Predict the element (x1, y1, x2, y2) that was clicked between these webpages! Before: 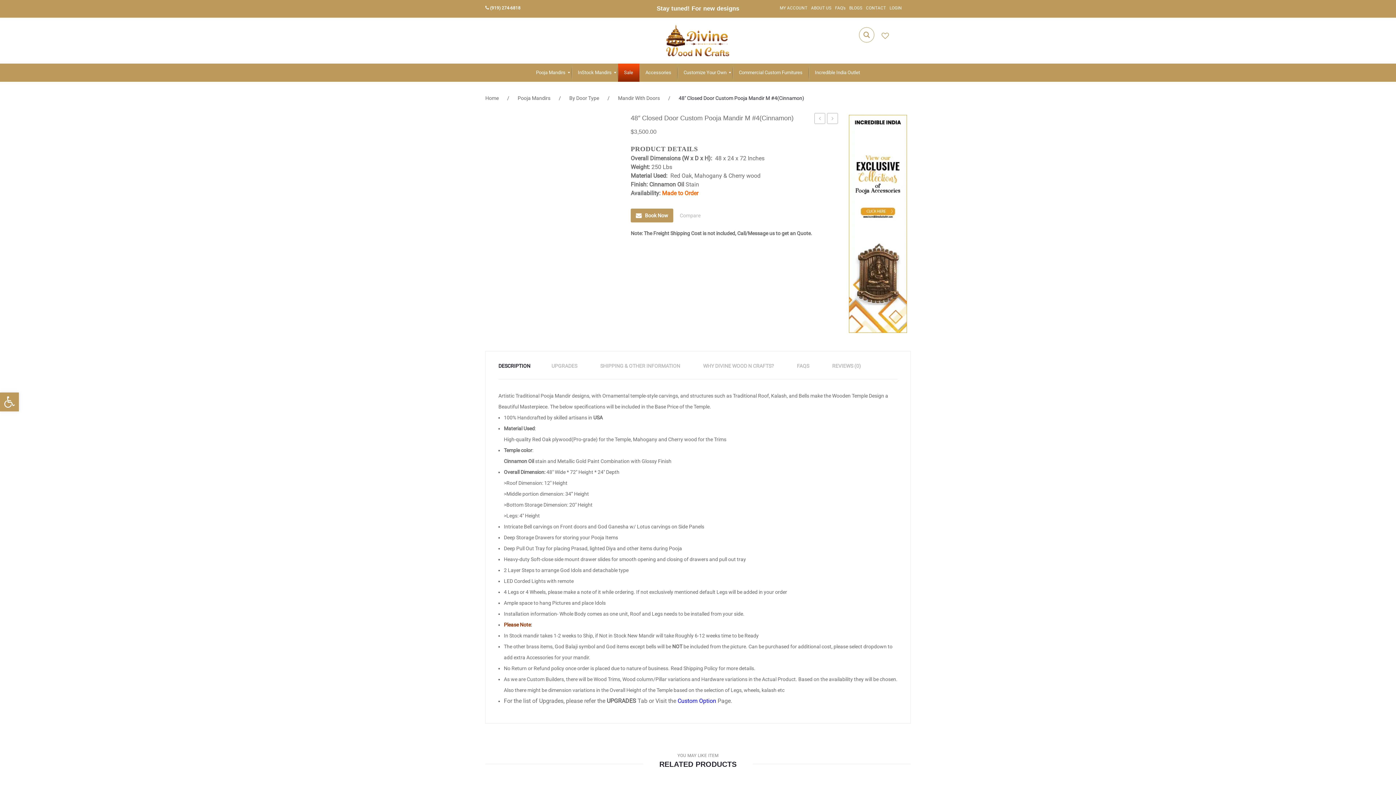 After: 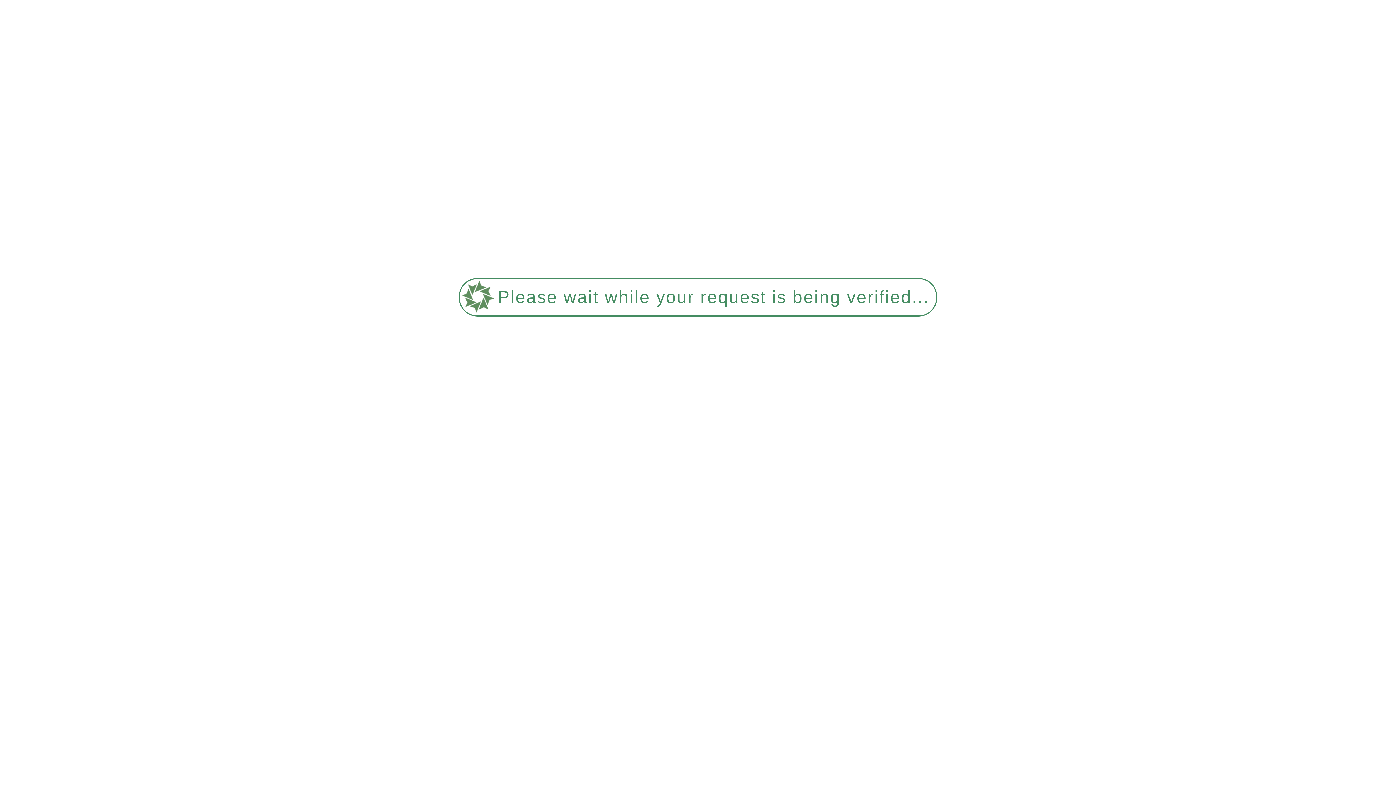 Action: label: MY ACCOUNT bbox: (780, 5, 807, 10)